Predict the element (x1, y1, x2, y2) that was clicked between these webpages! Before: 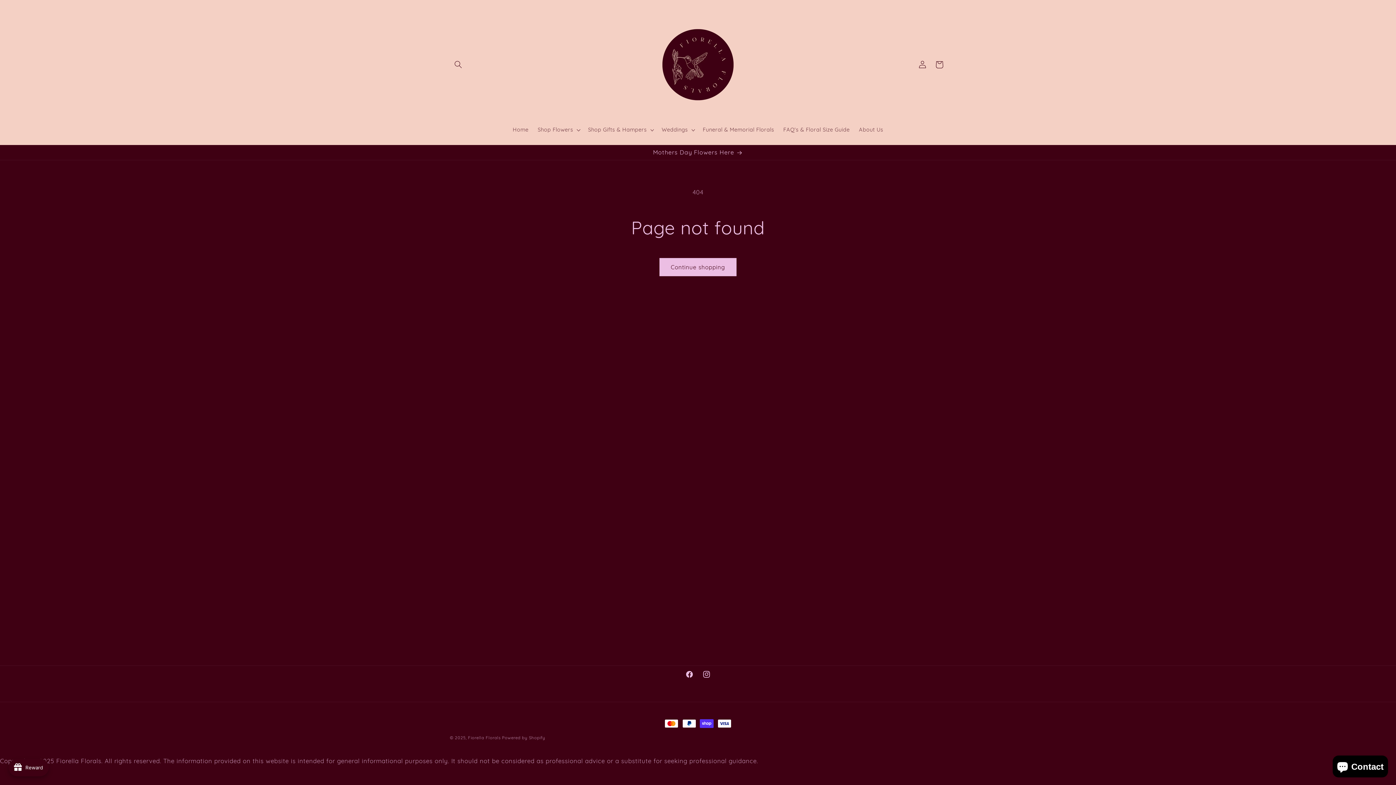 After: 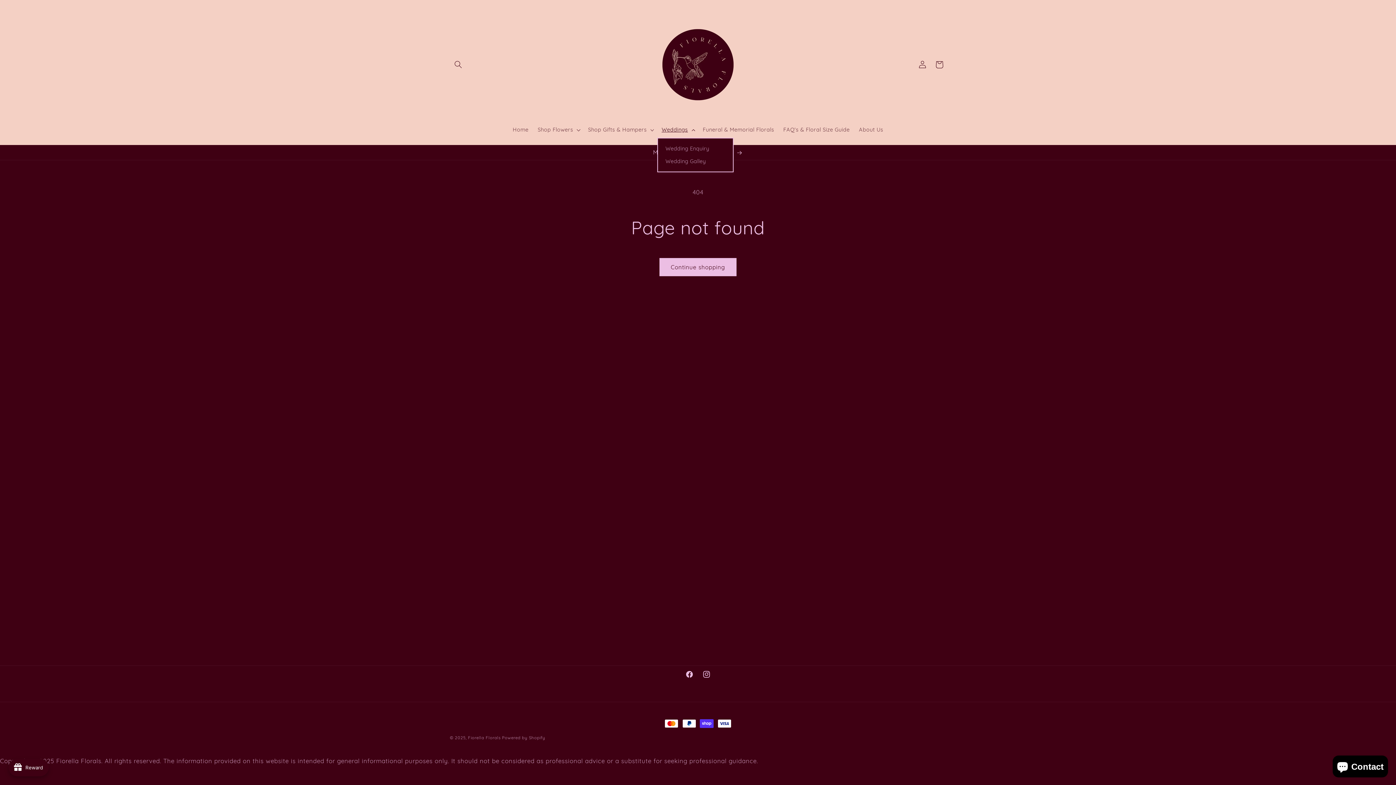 Action: label: Weddings bbox: (657, 122, 698, 137)